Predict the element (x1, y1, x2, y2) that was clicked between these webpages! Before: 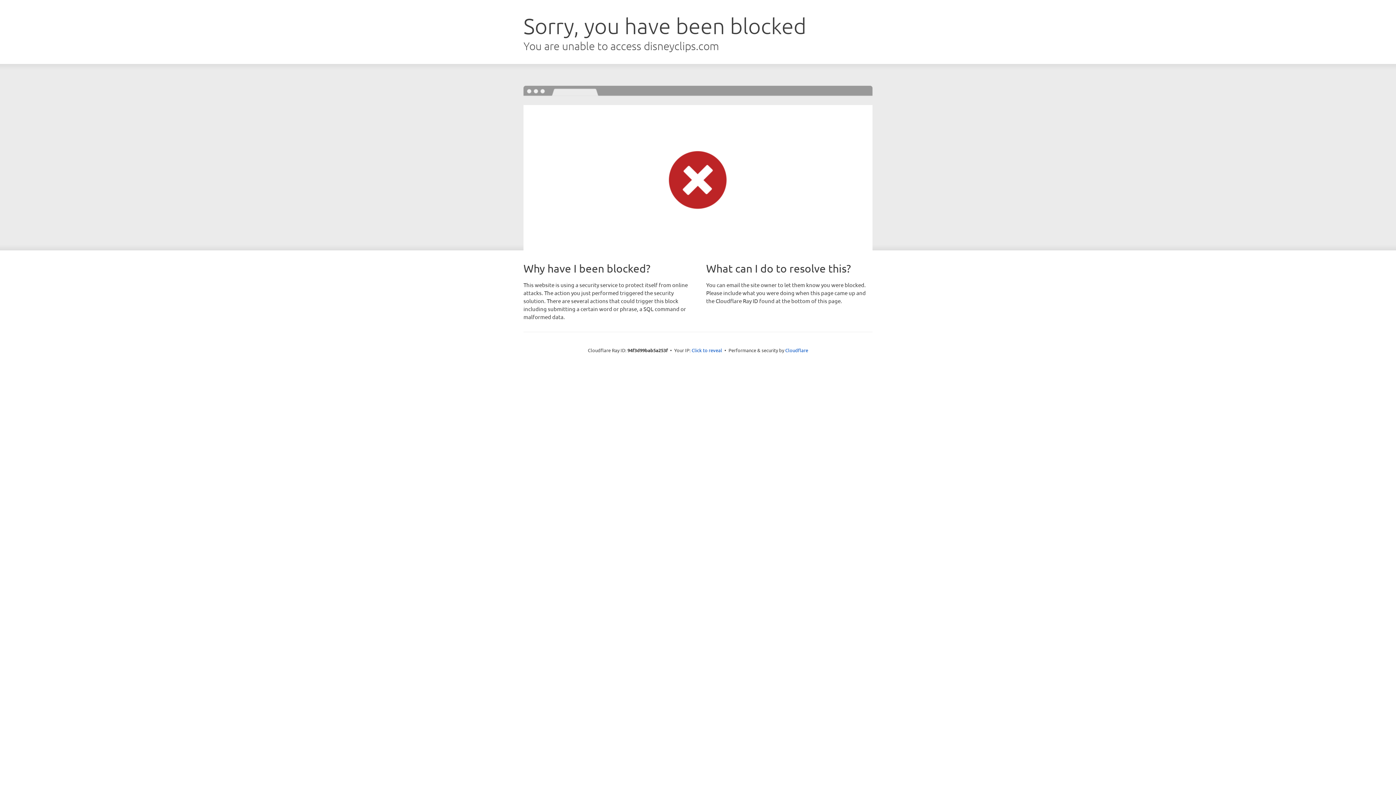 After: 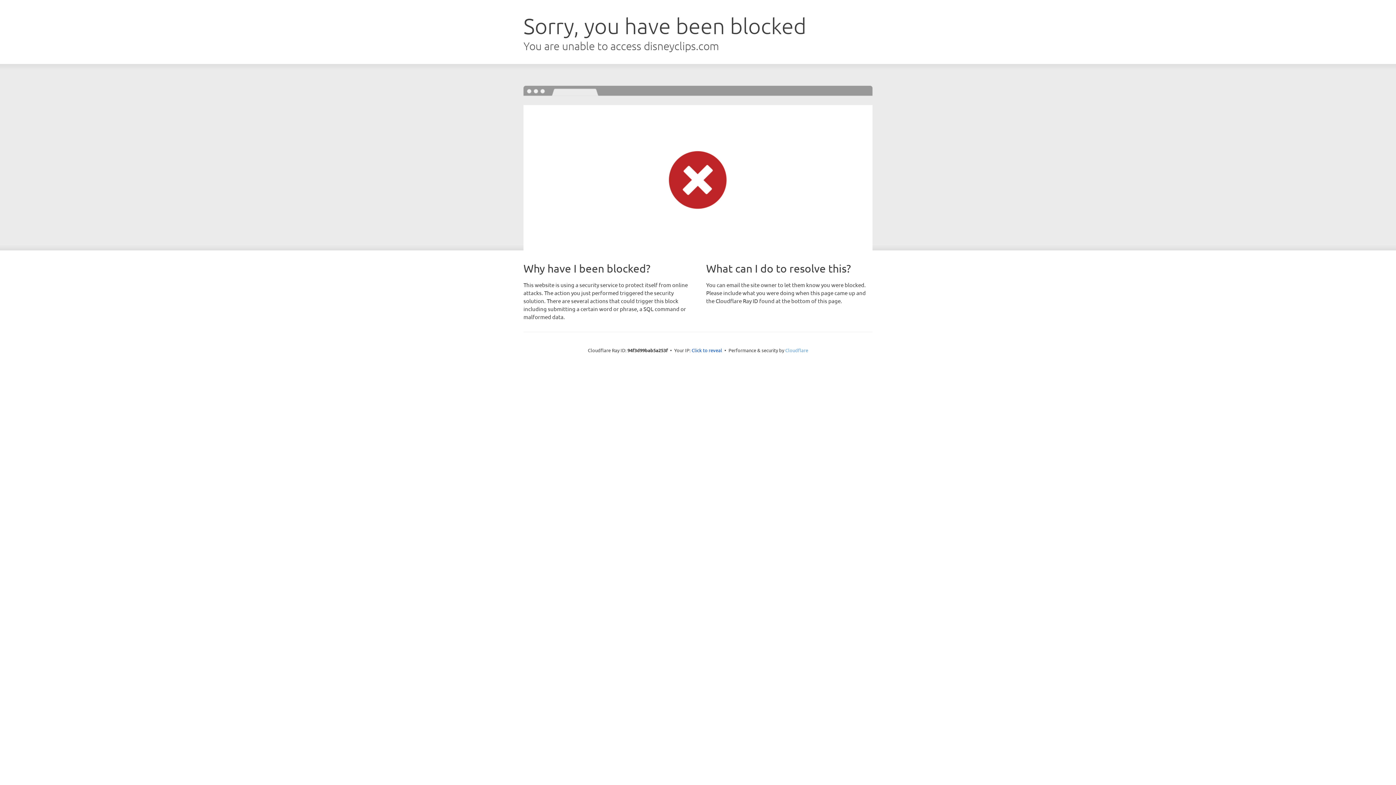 Action: label: Cloudflare bbox: (785, 347, 808, 353)